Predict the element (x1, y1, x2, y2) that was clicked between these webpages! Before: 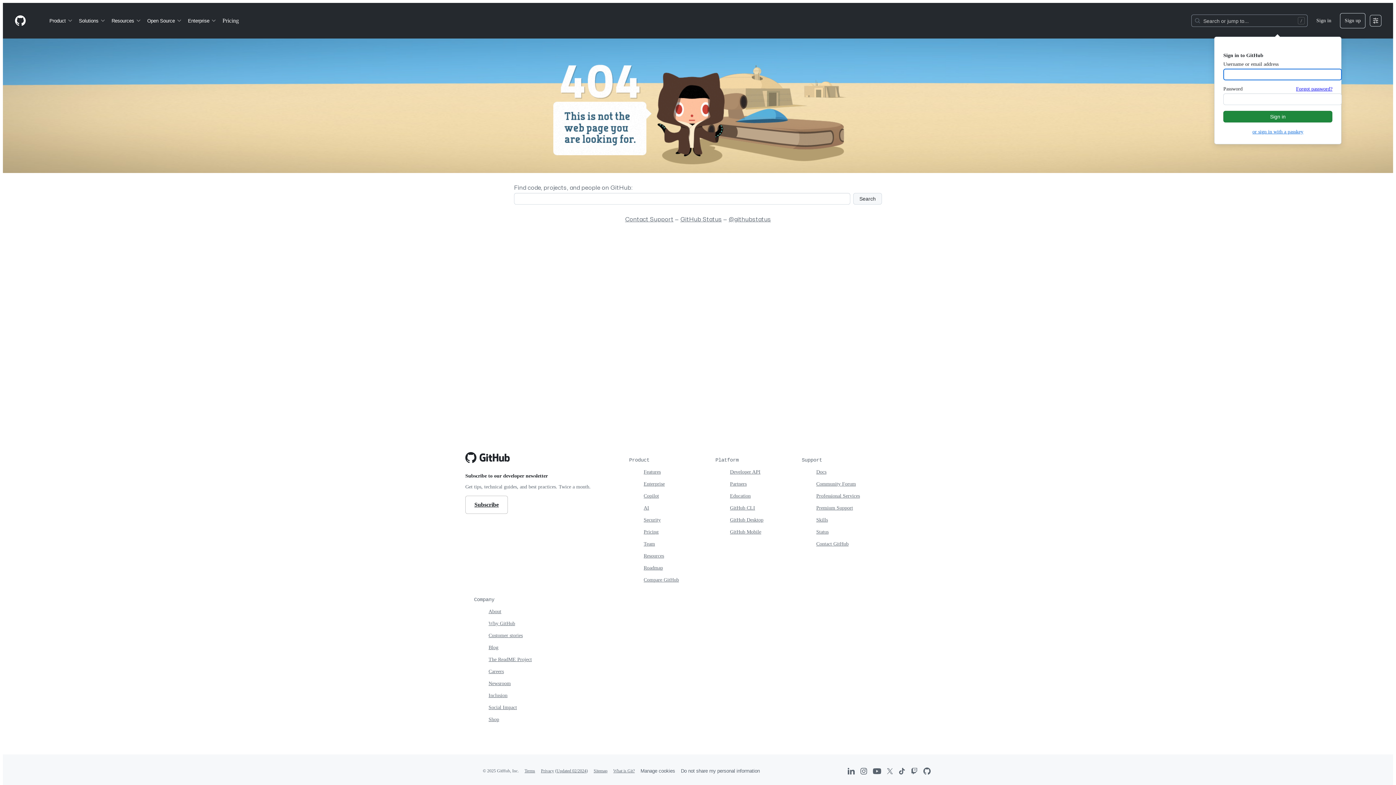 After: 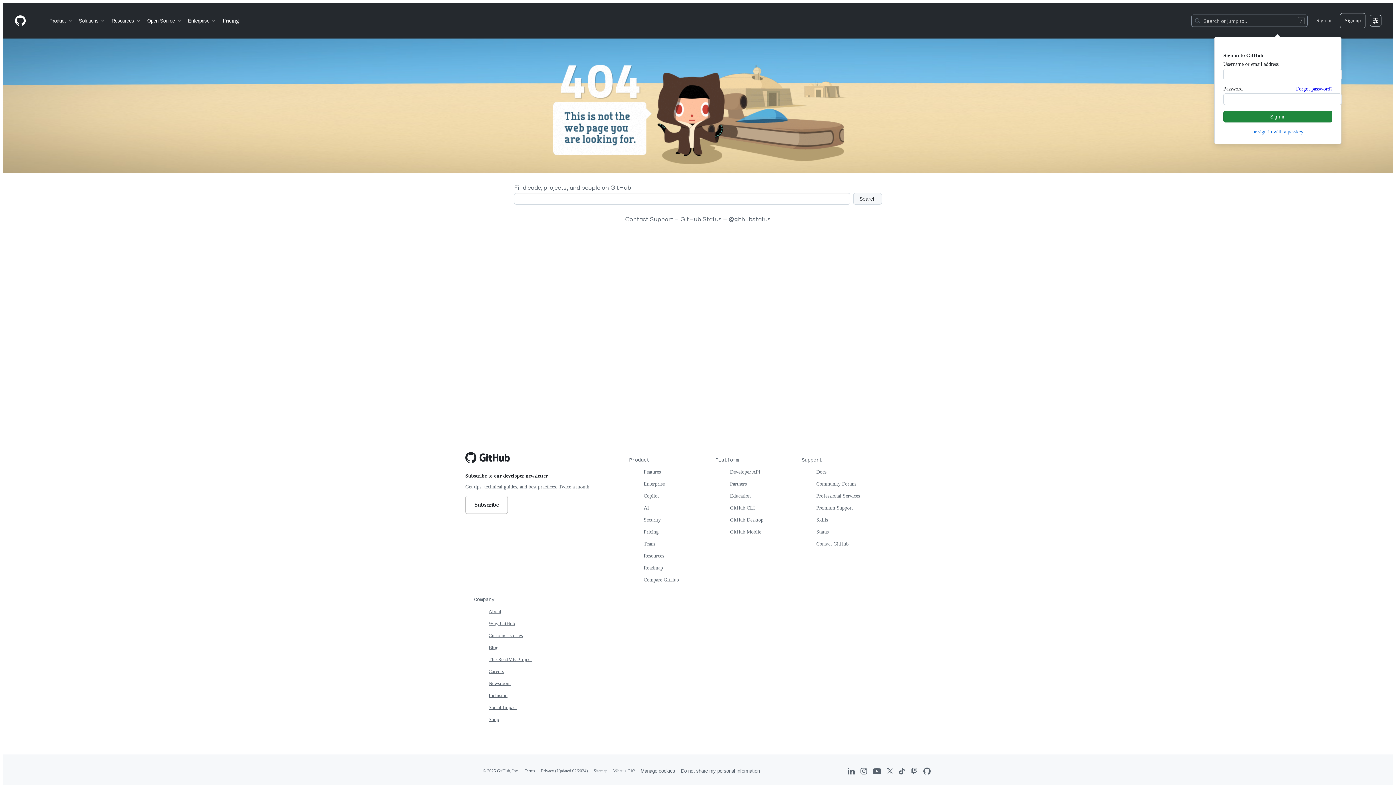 Action: bbox: (465, 452, 509, 463) label: Go to GitHub homepage